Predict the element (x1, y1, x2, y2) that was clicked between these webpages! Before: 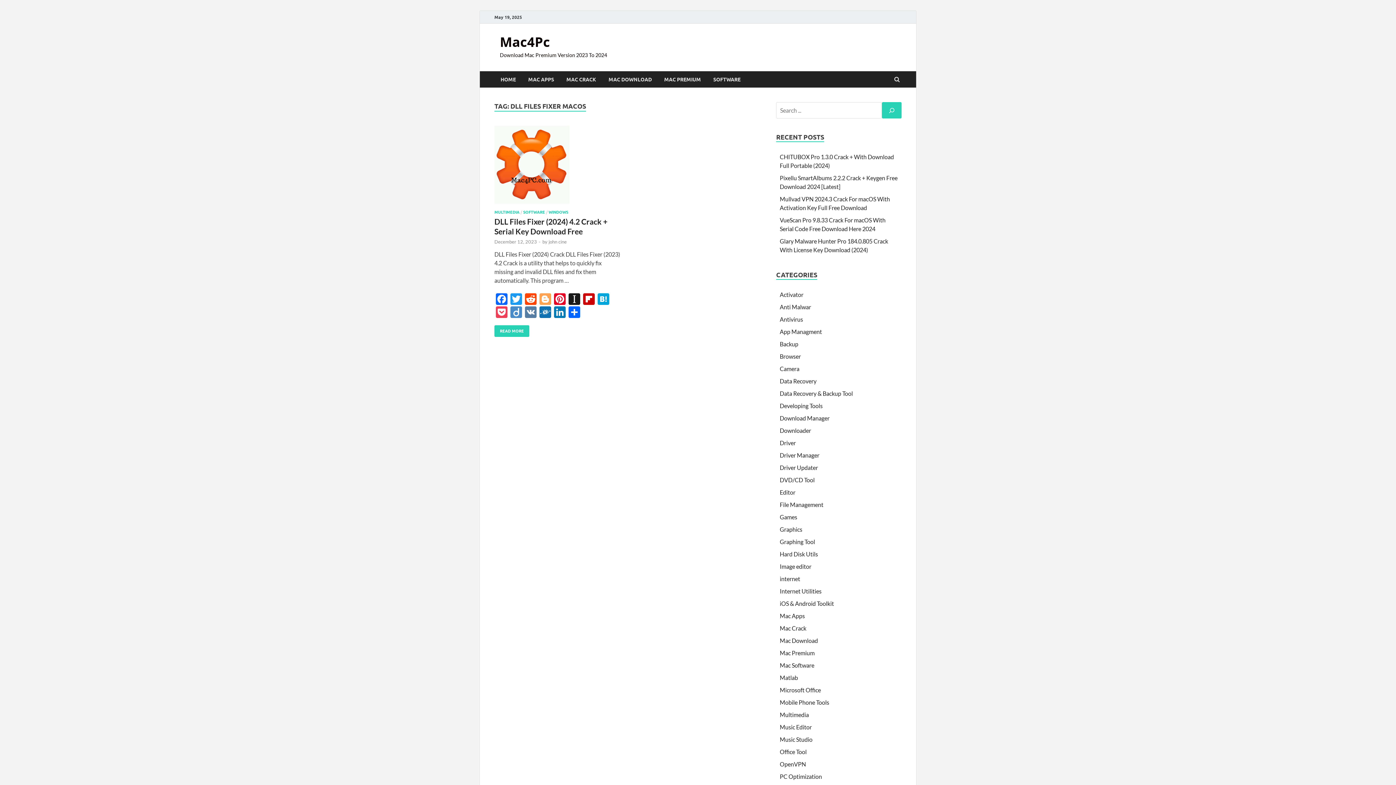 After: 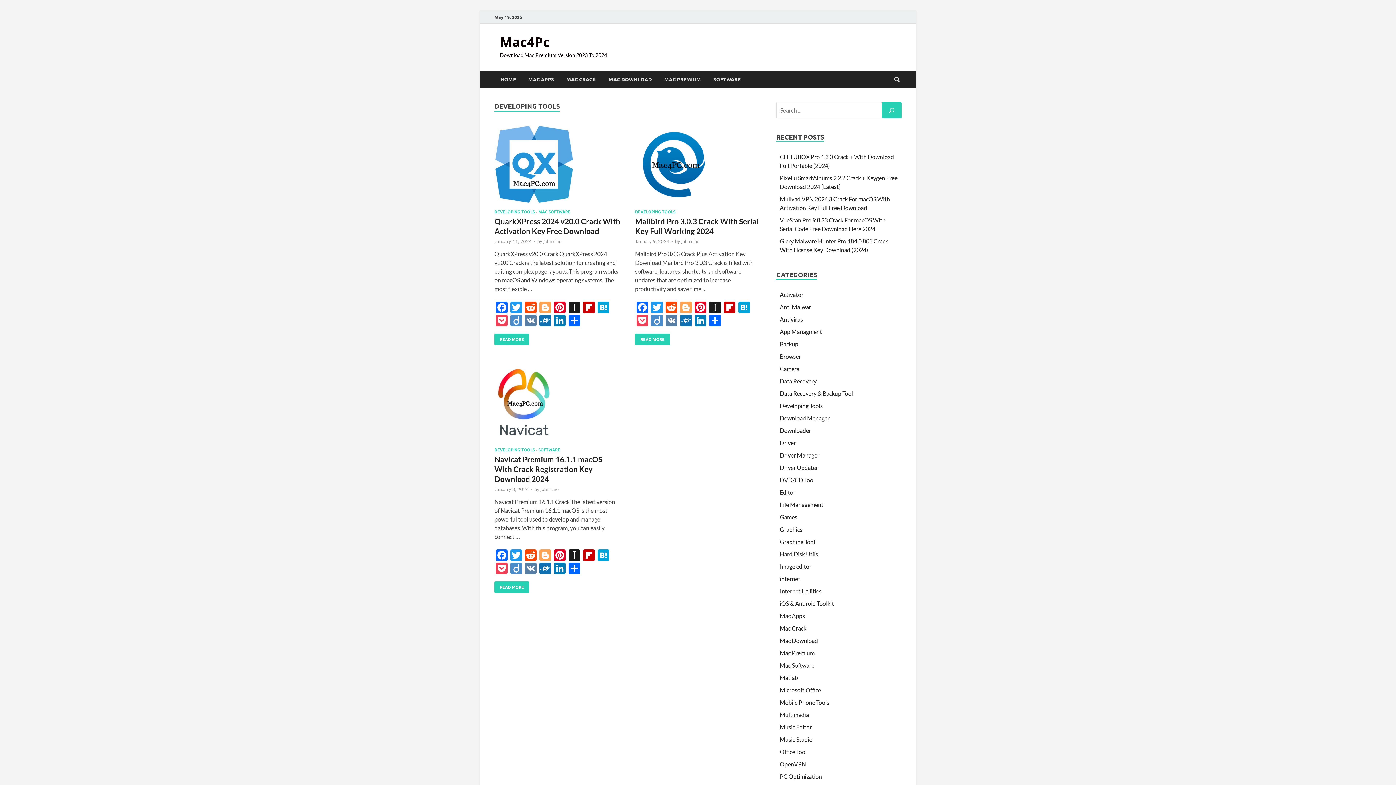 Action: label: Developing Tools bbox: (780, 402, 822, 409)